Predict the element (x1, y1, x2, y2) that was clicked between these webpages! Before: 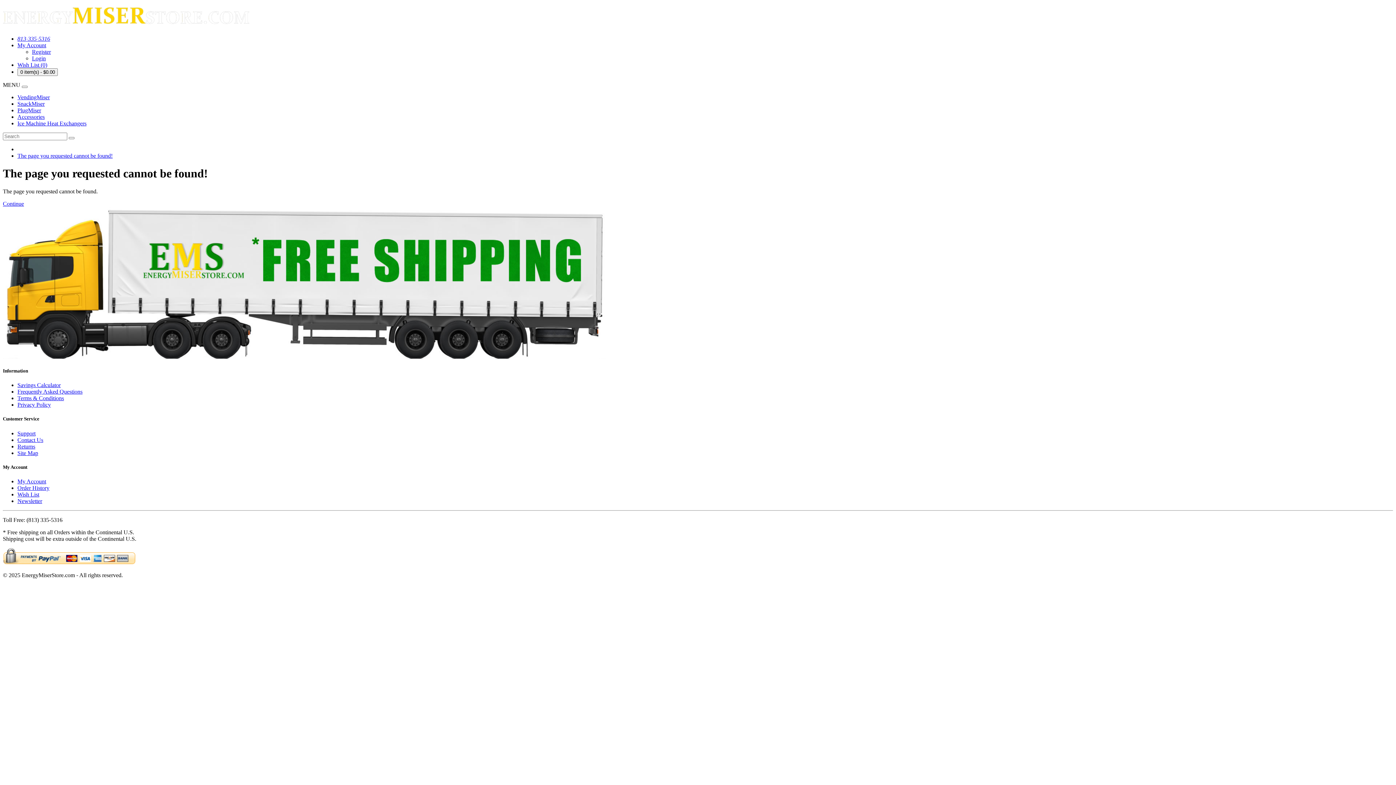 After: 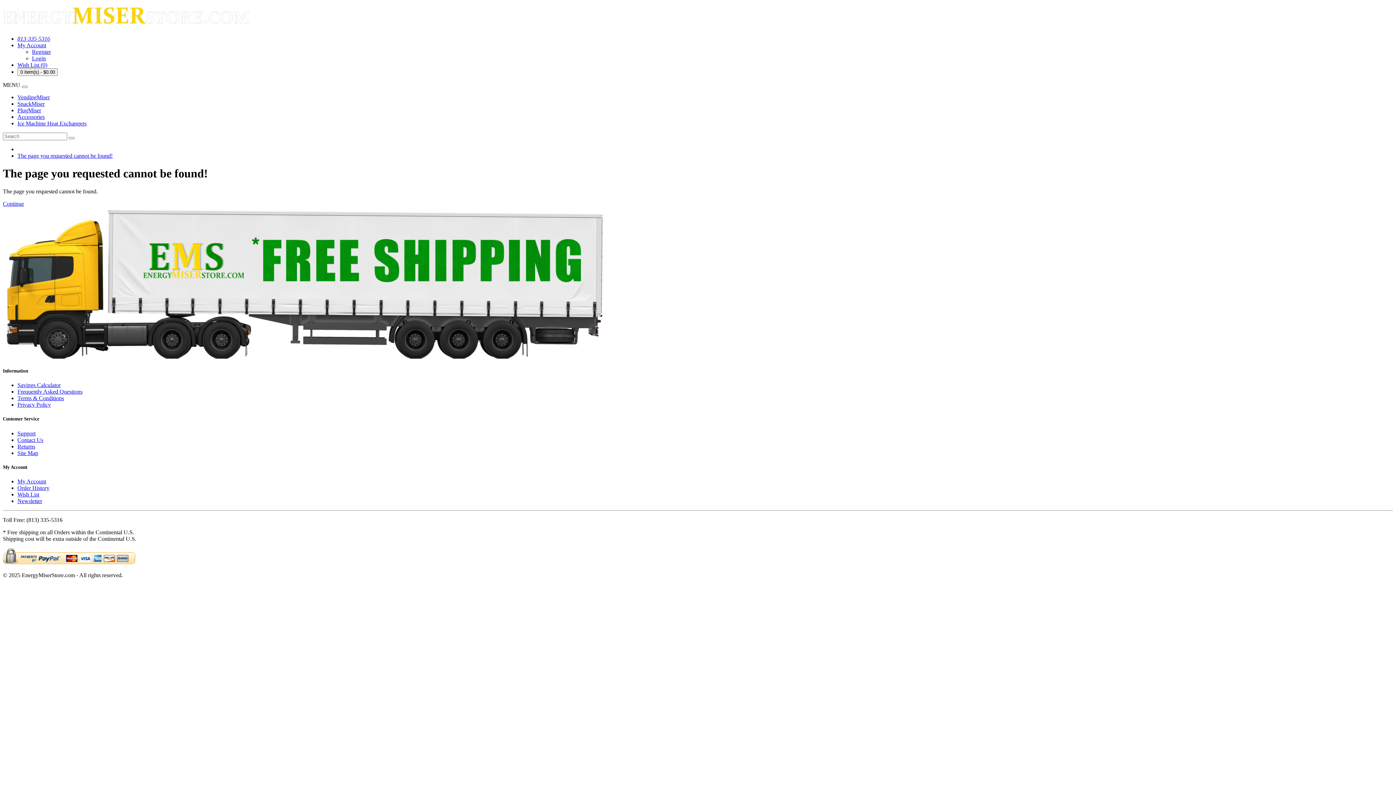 Action: bbox: (17, 485, 49, 491) label: Order History